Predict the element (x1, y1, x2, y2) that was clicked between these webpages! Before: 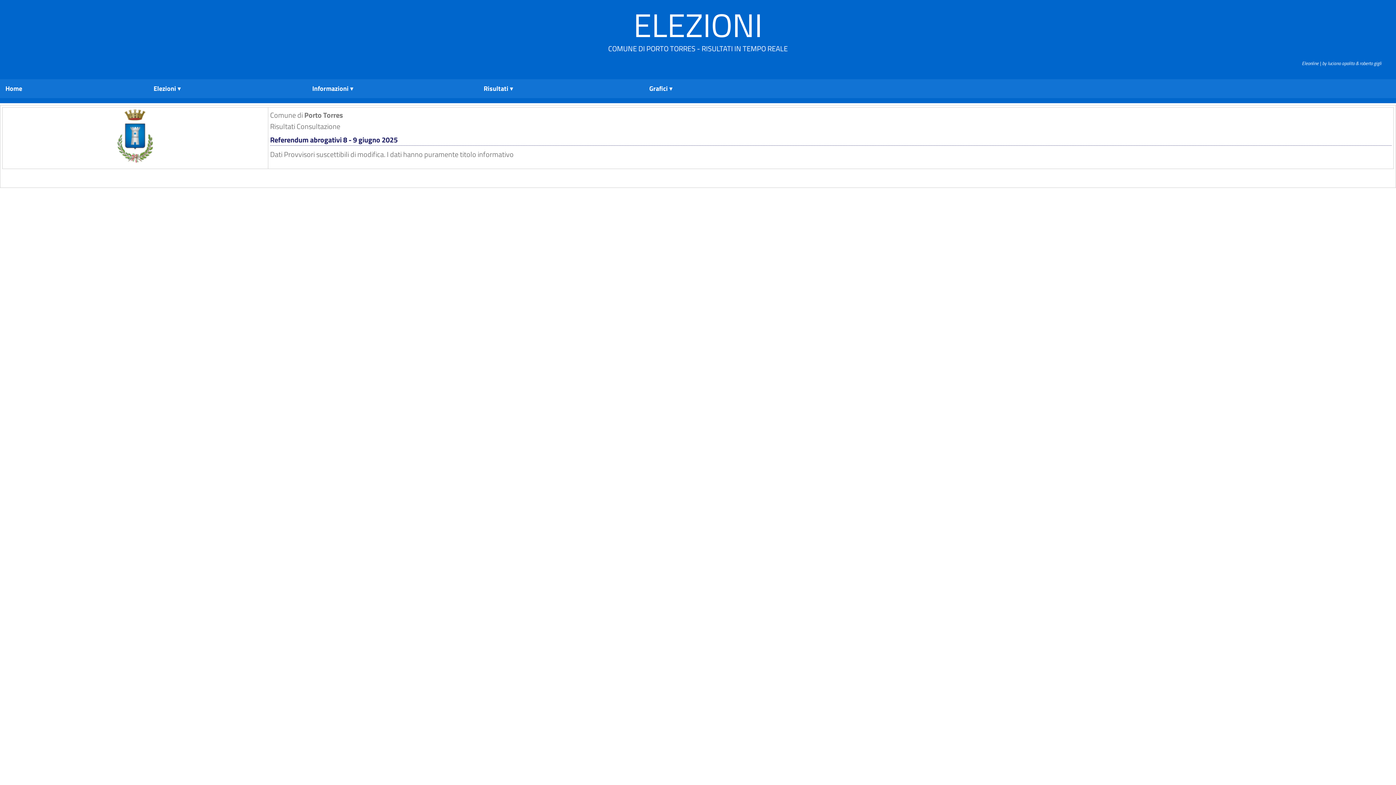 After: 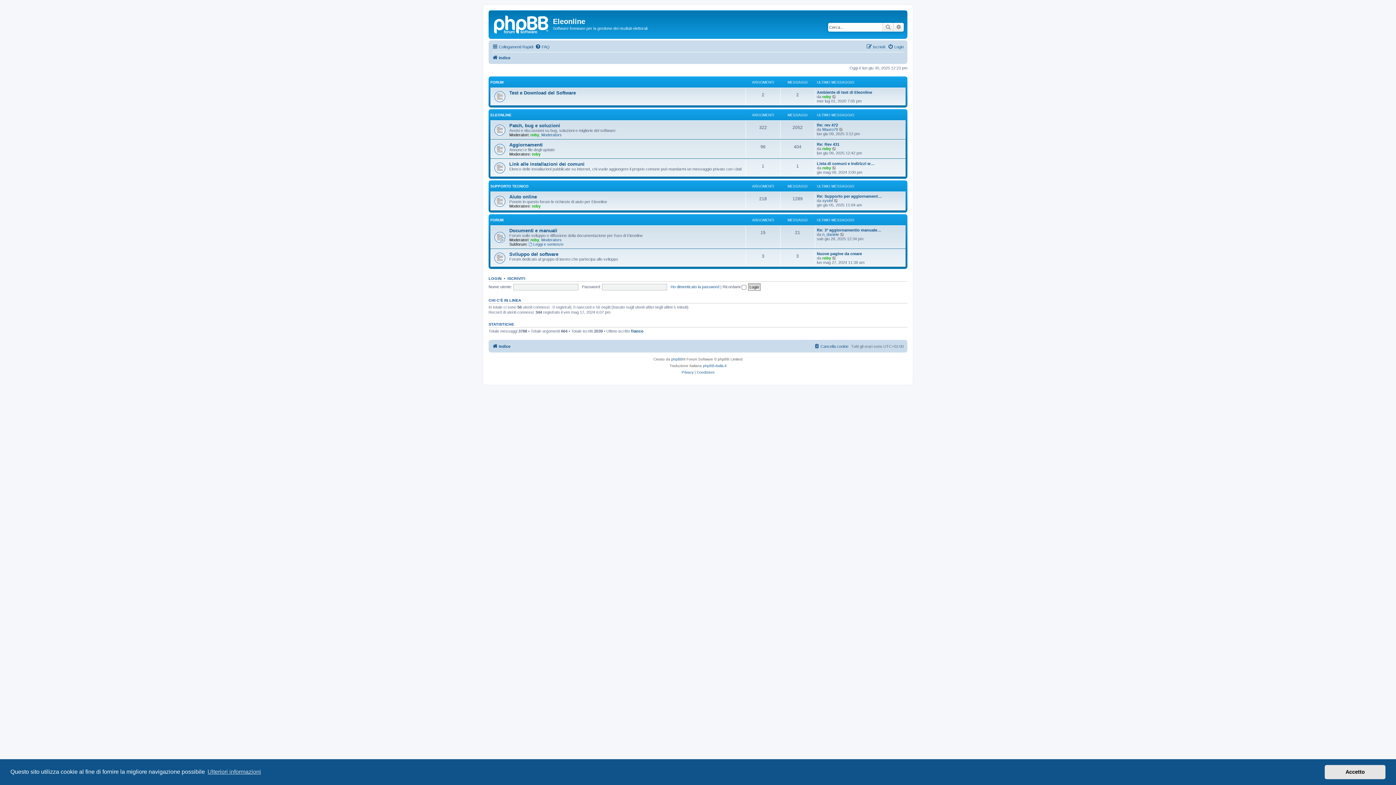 Action: bbox: (1282, 60, 1381, 66) label:                   Eleonline | by luciano apolito & roberto gigli